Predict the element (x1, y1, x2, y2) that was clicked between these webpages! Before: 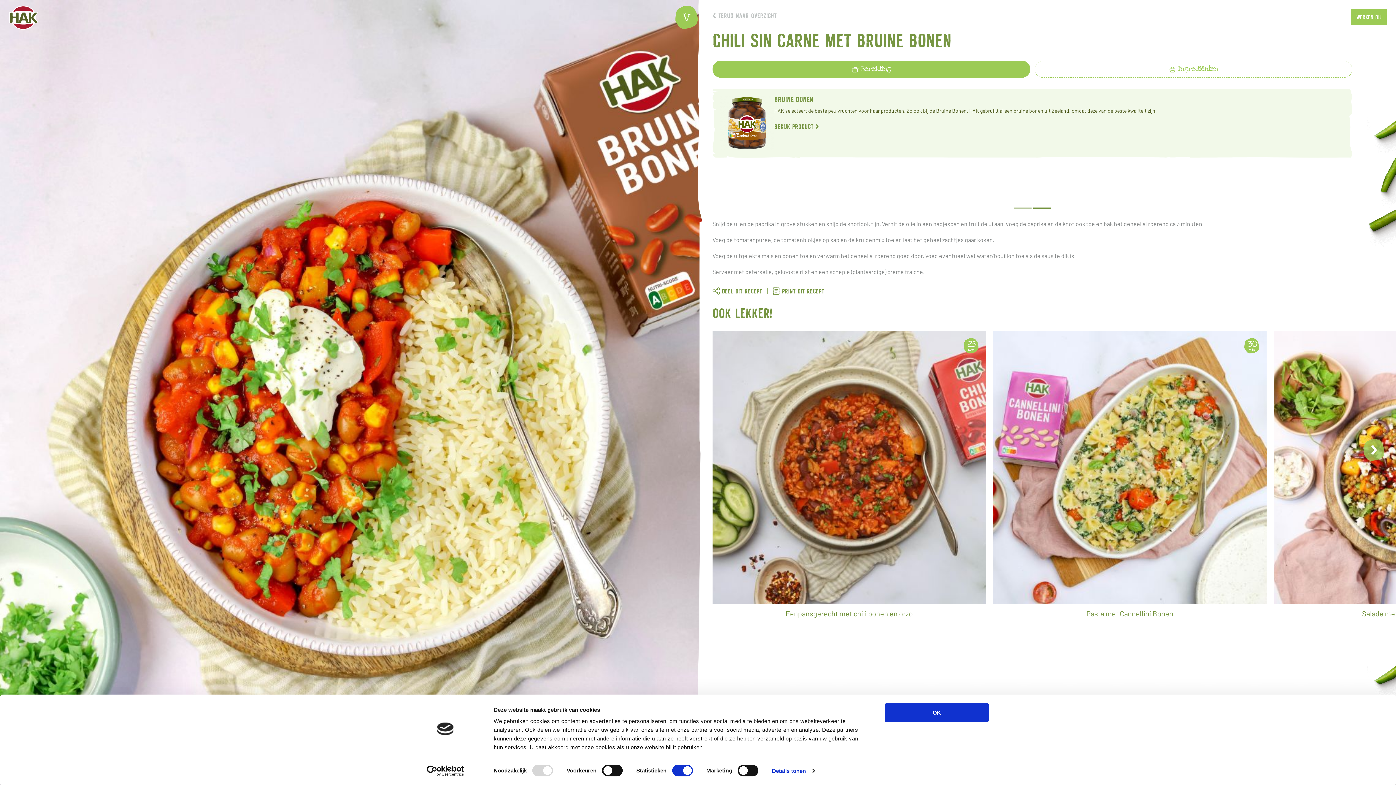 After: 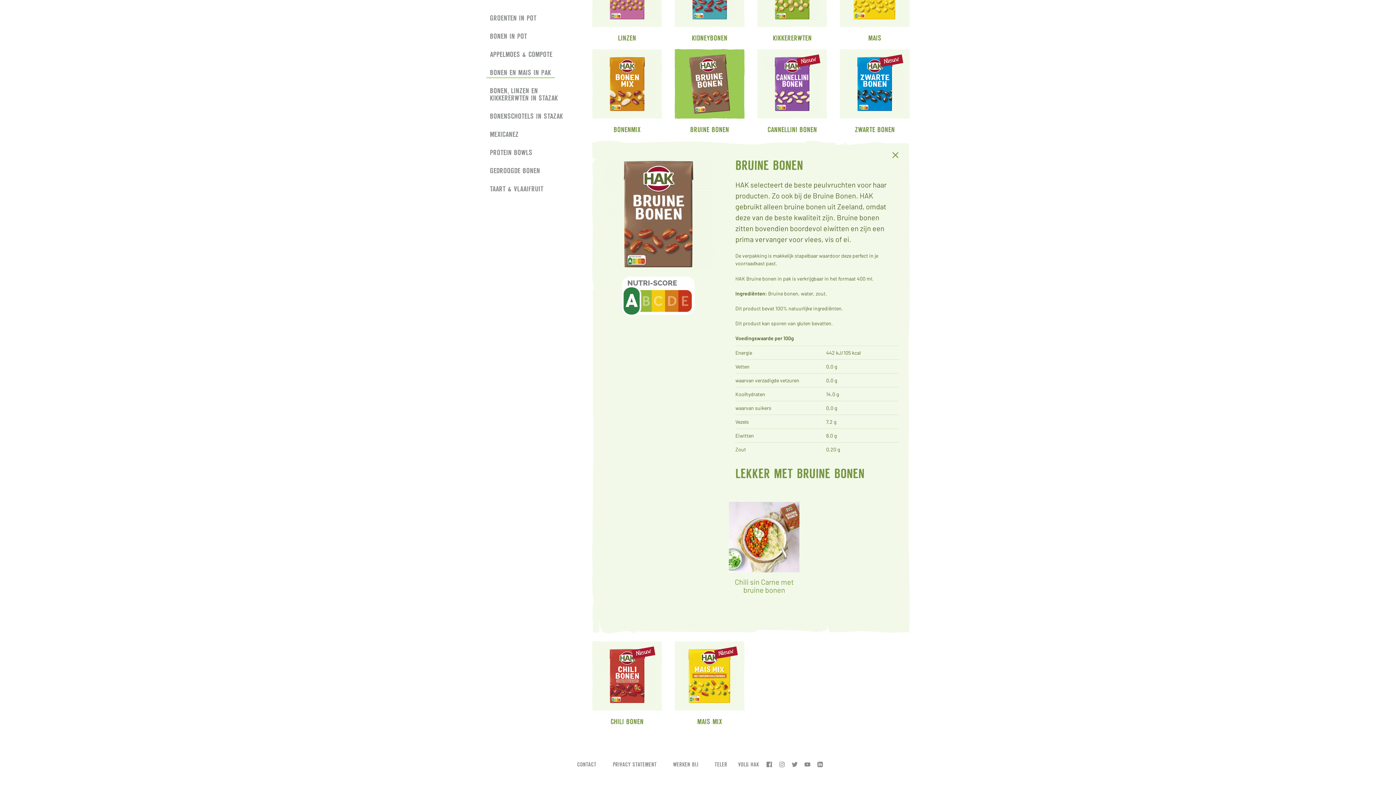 Action: bbox: (774, 129, 819, 139) label: BEKIJK PRODUCT 